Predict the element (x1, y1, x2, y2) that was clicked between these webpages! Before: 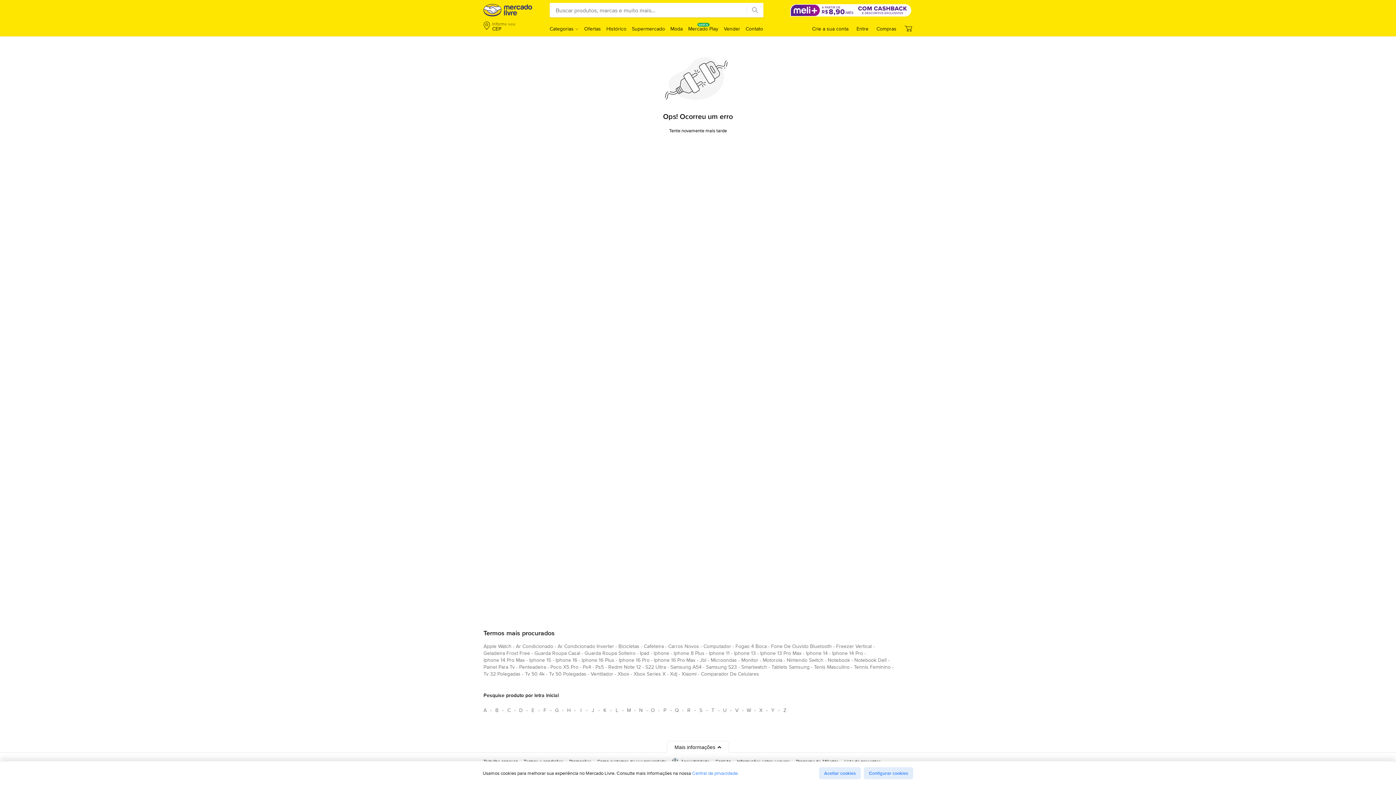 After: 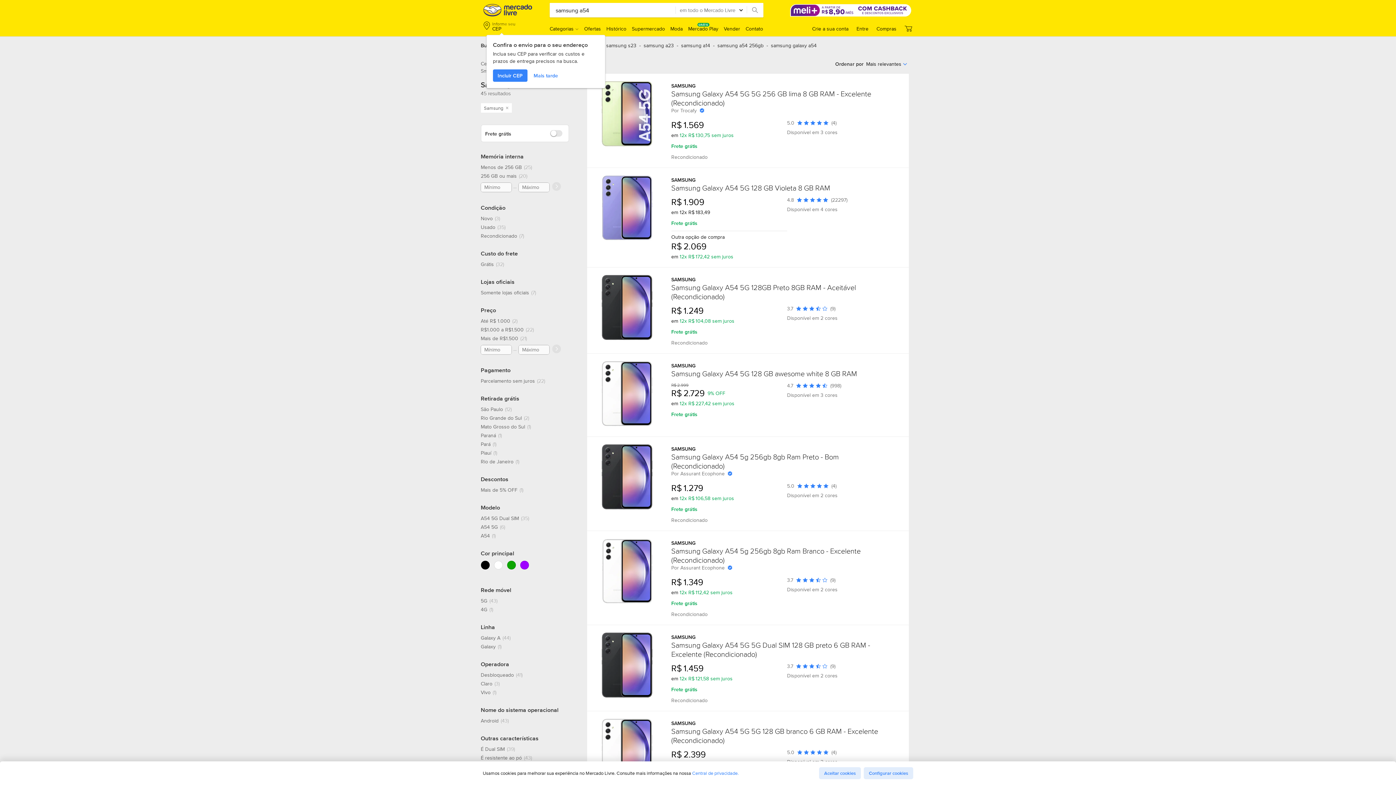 Action: label: samsung a54 bbox: (670, 663, 701, 673)